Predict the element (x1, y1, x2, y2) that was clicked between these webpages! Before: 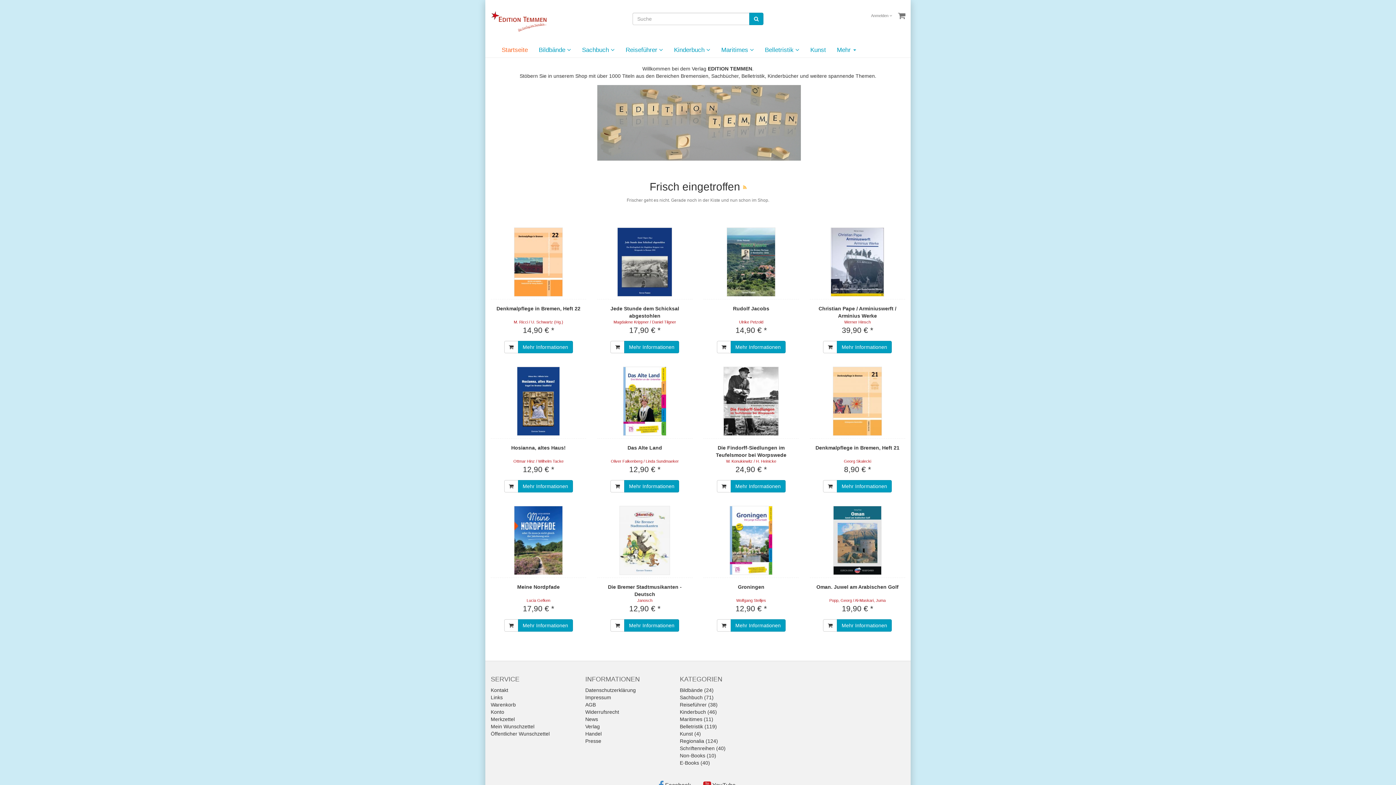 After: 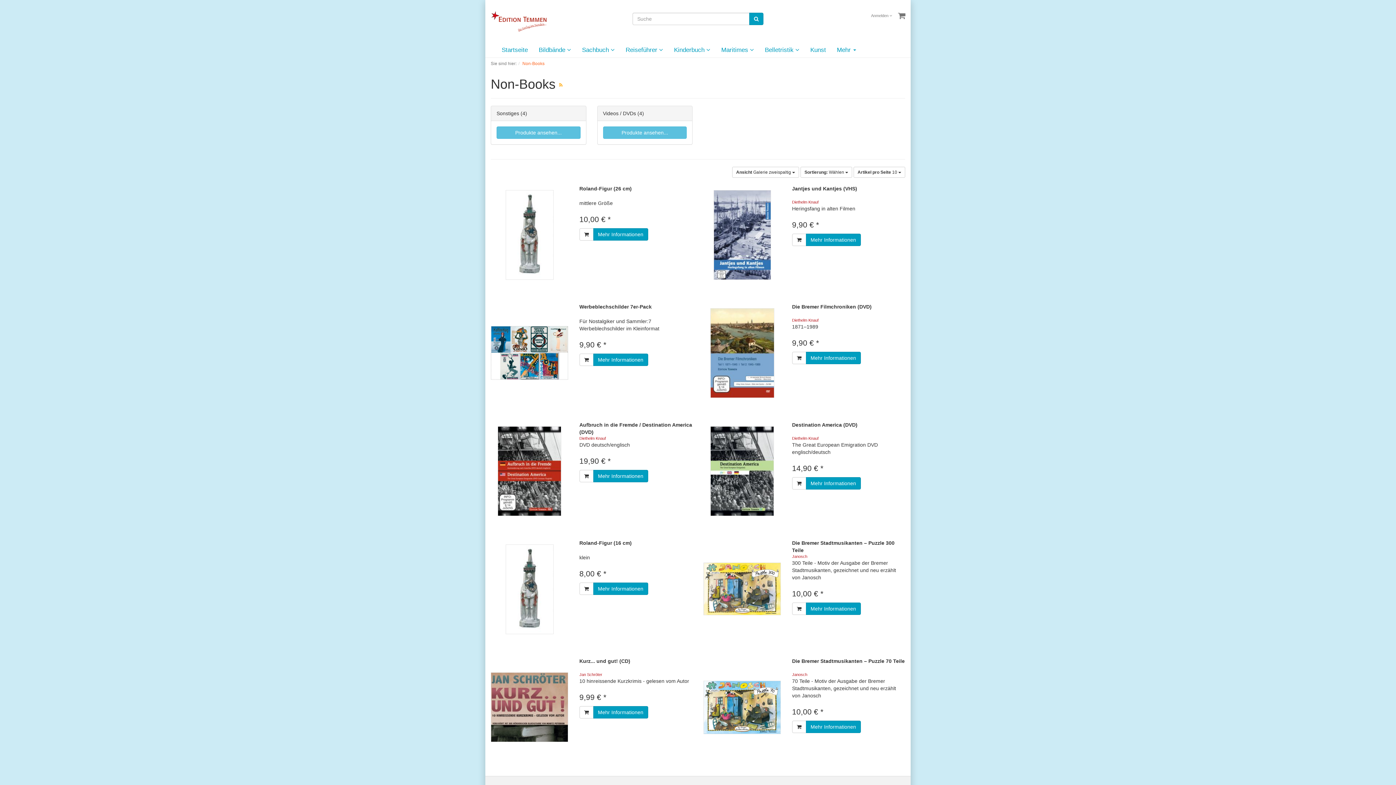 Action: bbox: (679, 753, 716, 758) label: Non-Books (10)